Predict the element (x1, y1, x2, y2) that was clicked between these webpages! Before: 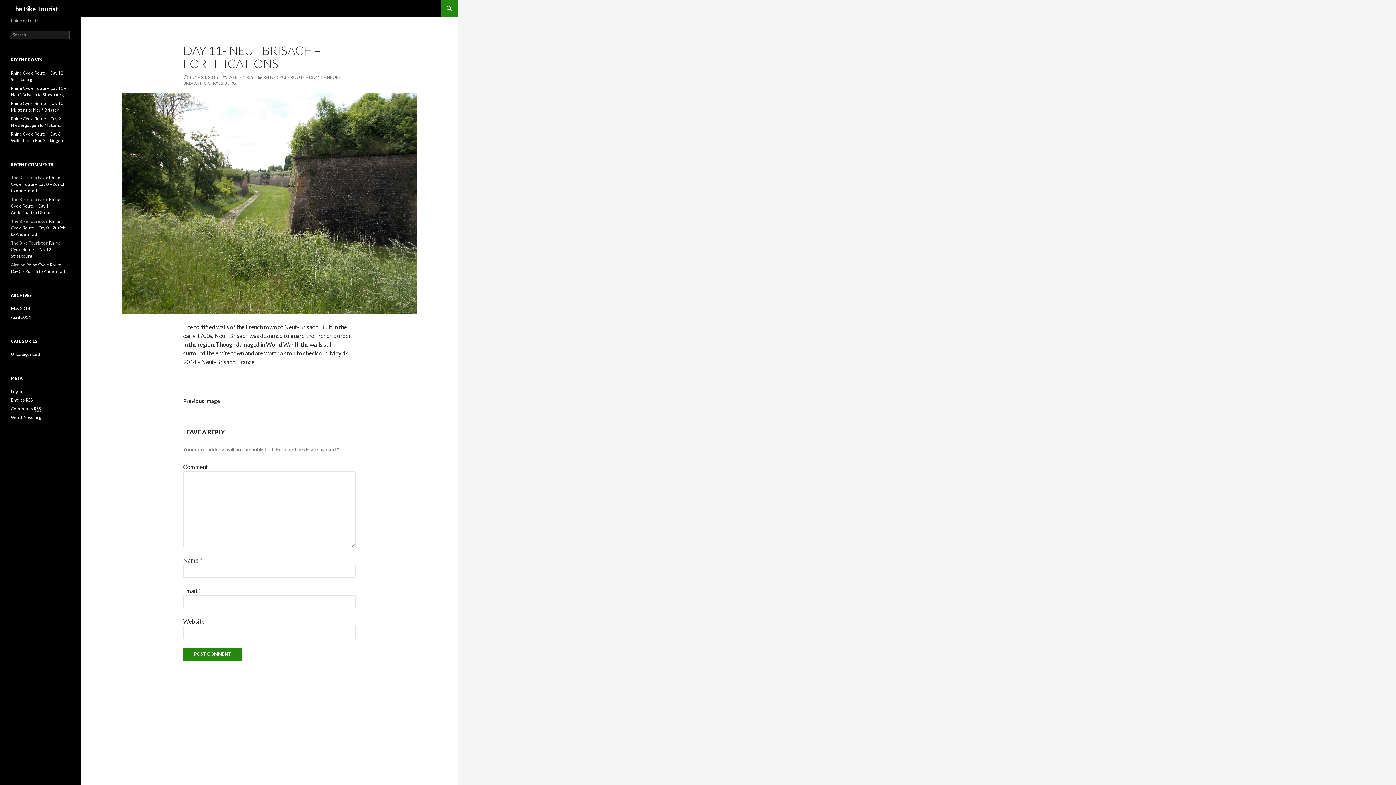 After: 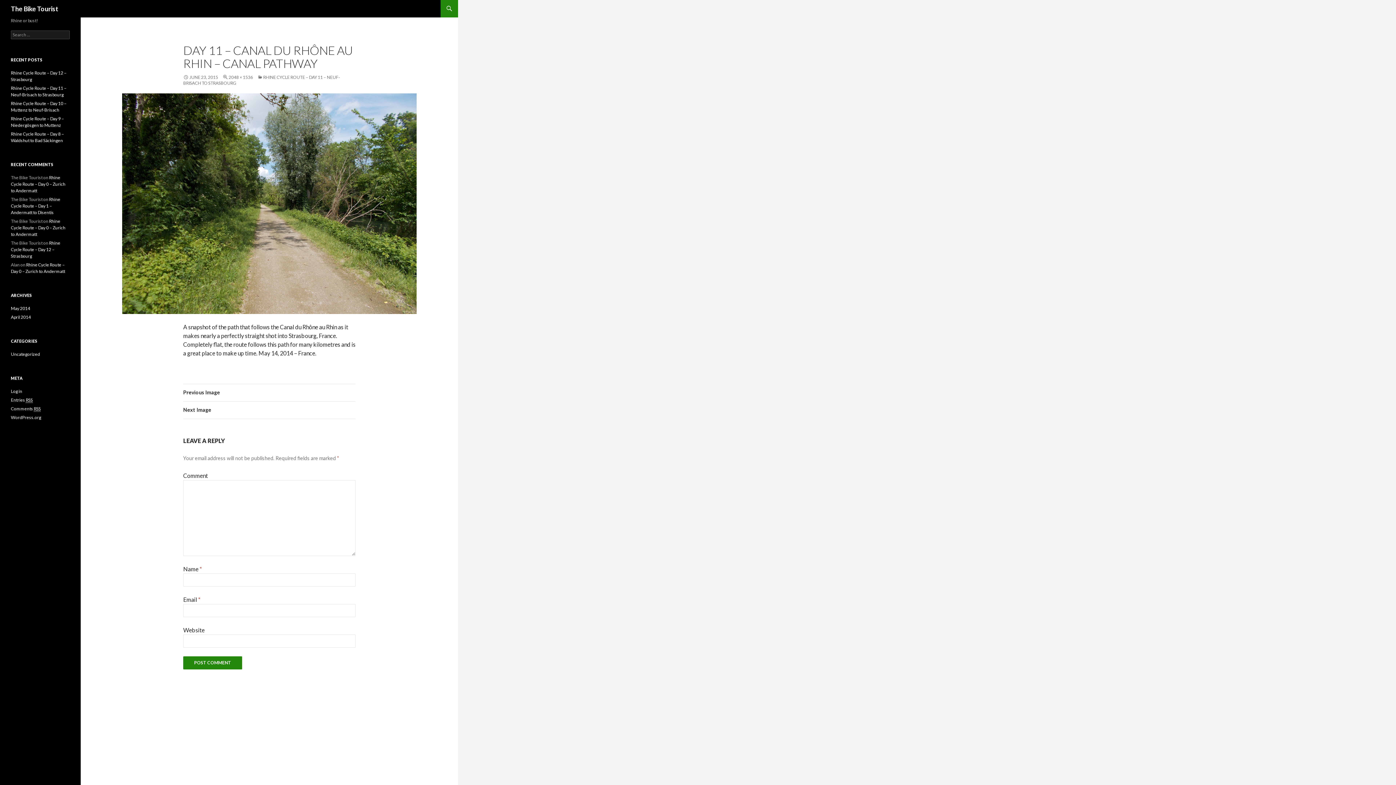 Action: bbox: (183, 393, 355, 410) label: Previous Image